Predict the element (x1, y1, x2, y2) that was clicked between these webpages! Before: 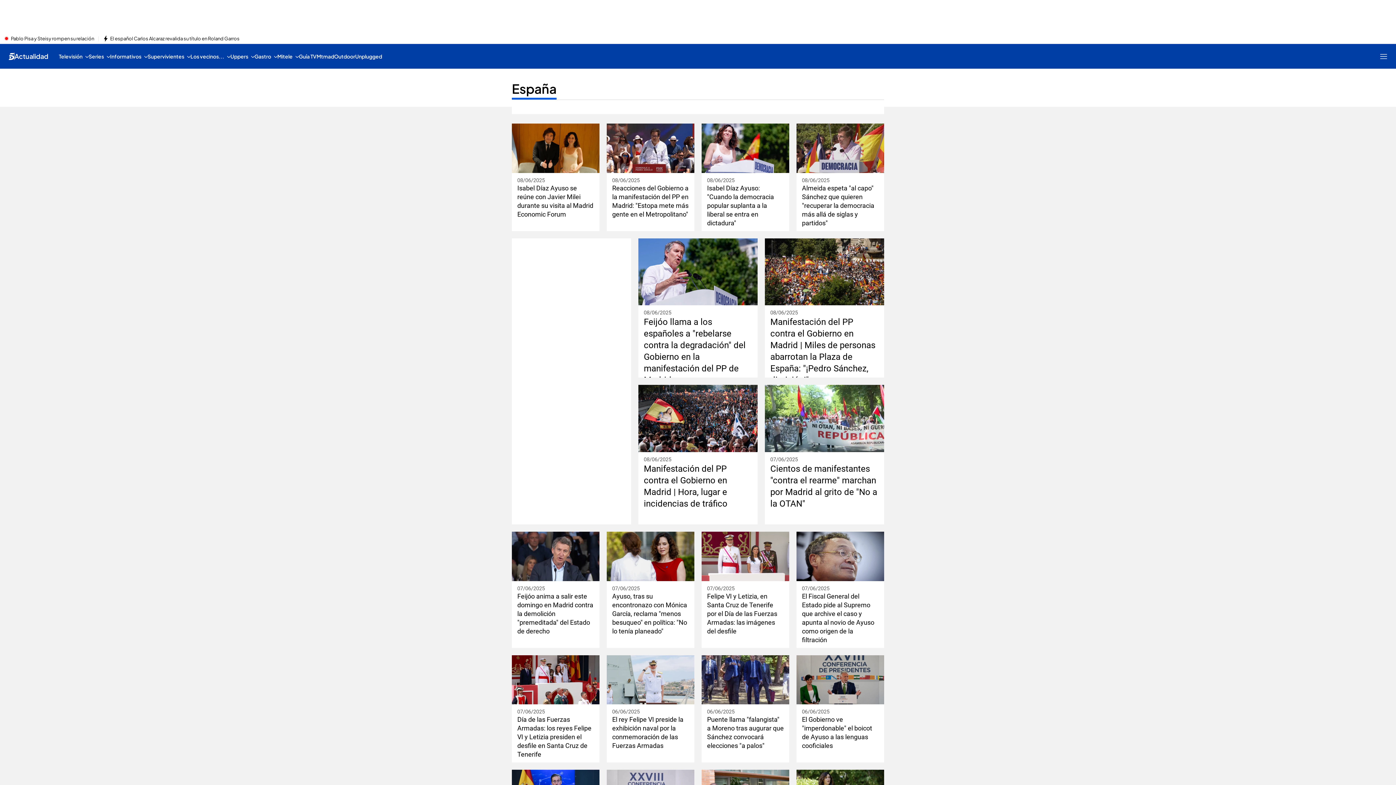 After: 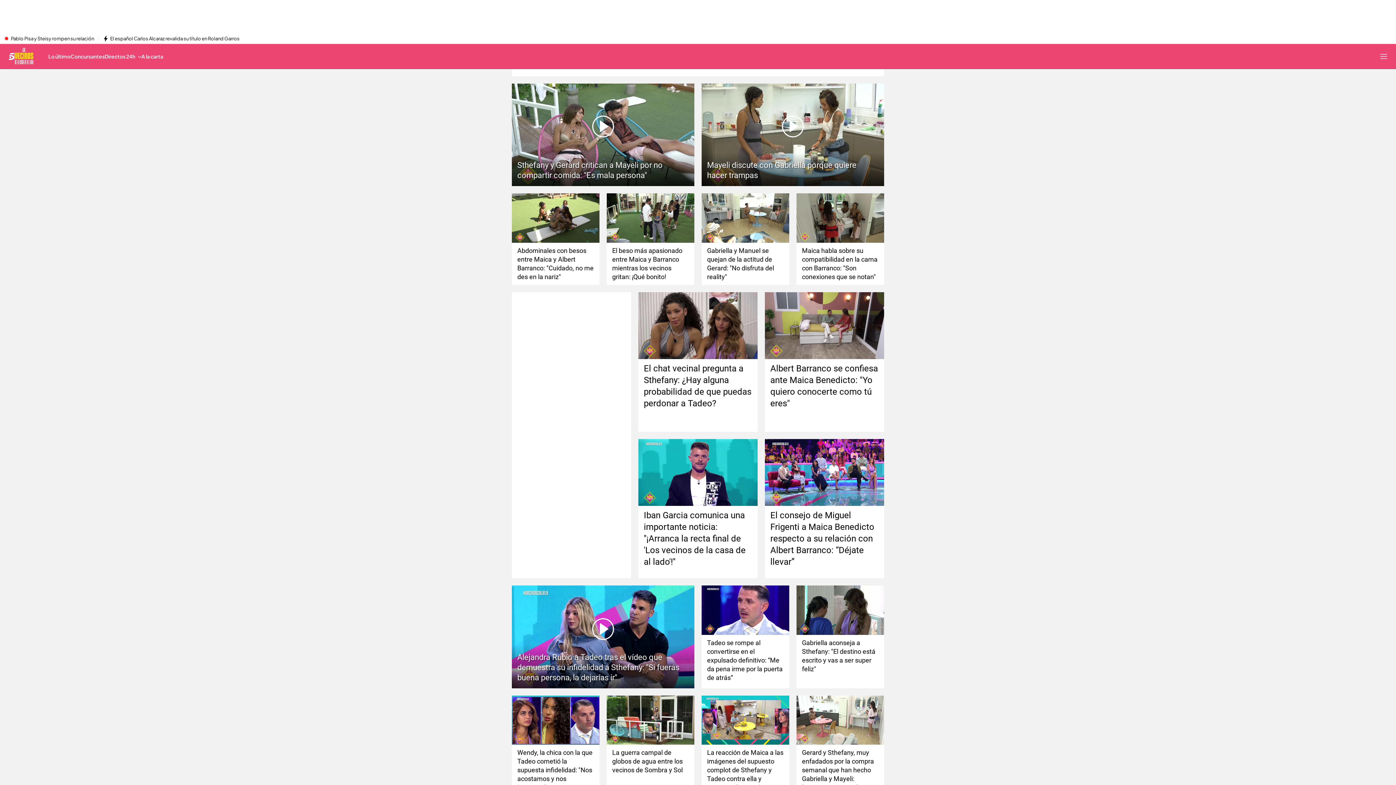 Action: label: Los vecinos... bbox: (190, 44, 230, 68)